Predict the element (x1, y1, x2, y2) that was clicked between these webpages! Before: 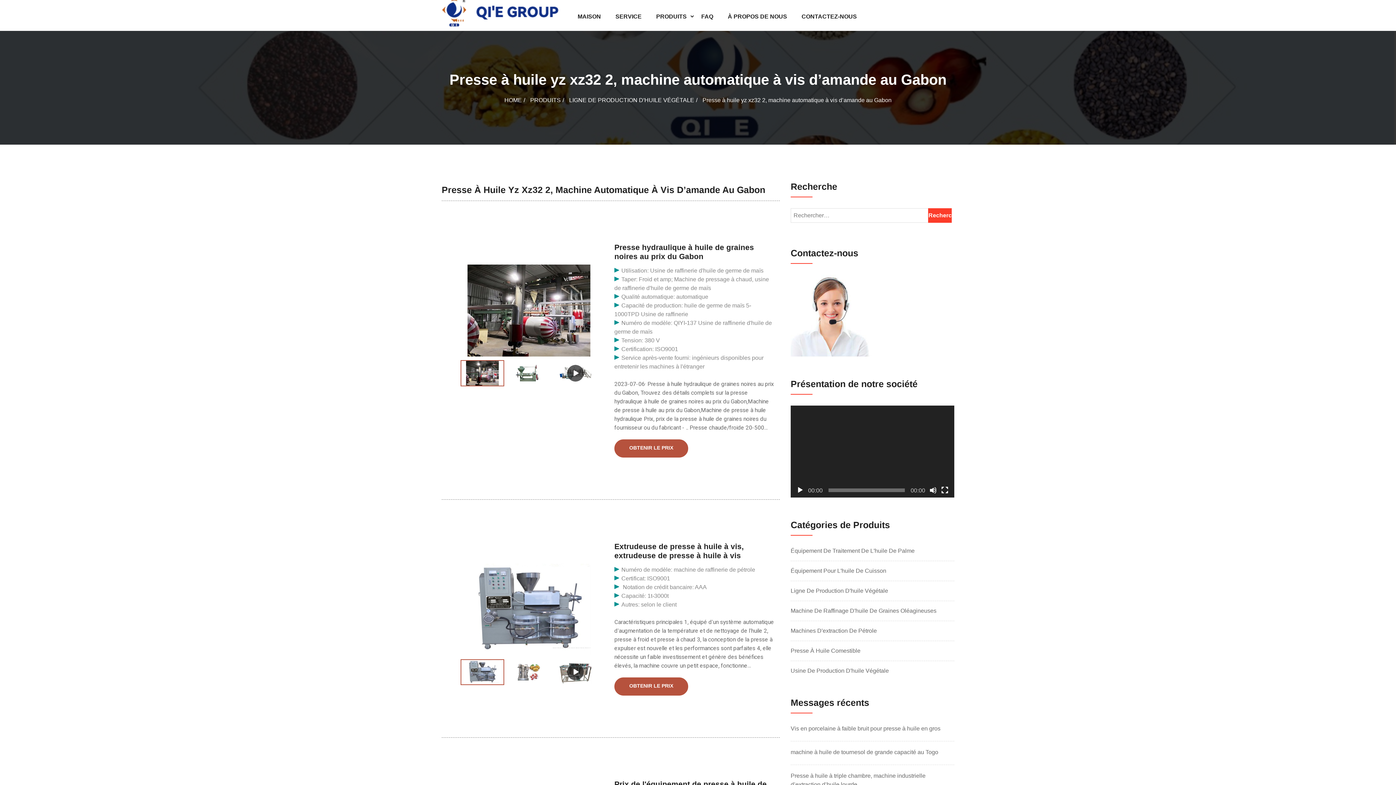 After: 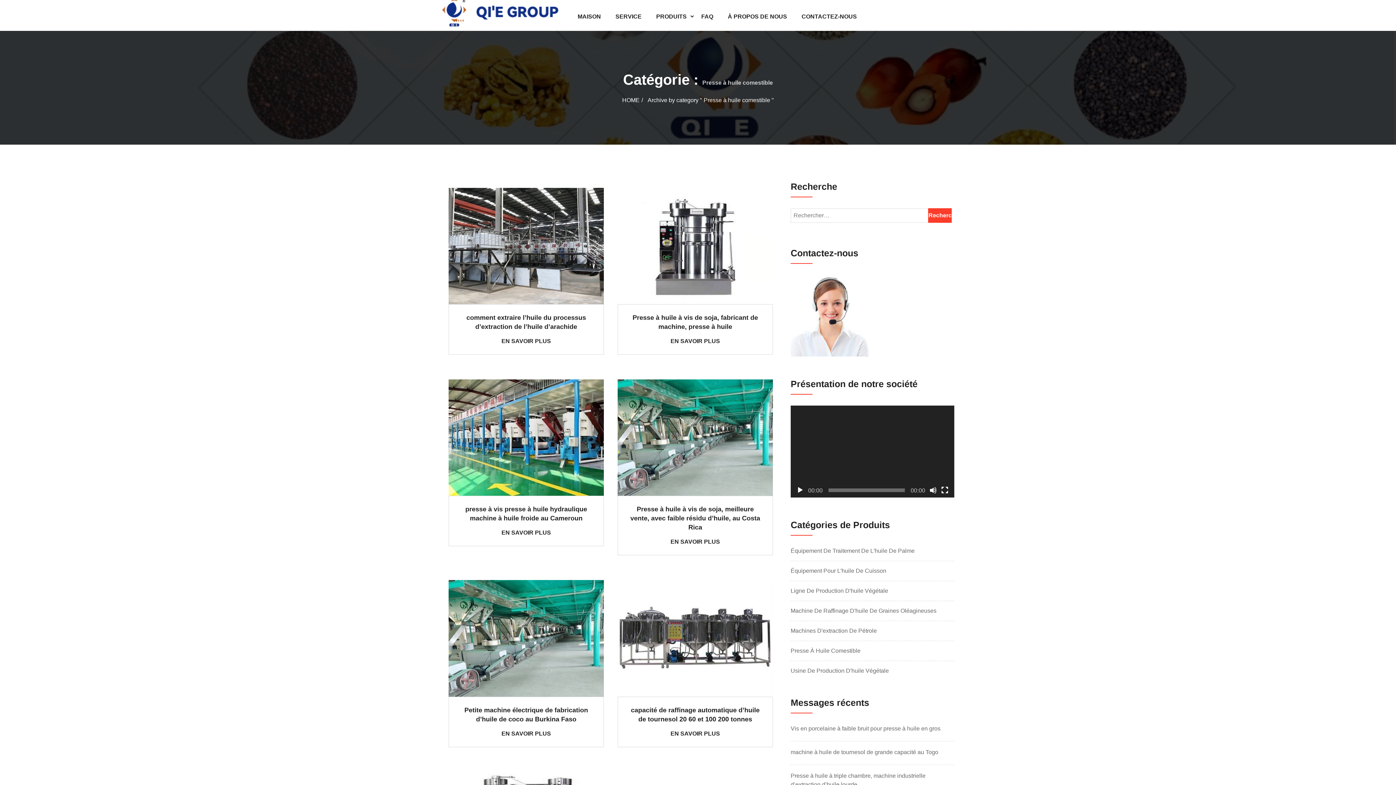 Action: bbox: (790, 646, 860, 655) label: Presse À Huile Comestible